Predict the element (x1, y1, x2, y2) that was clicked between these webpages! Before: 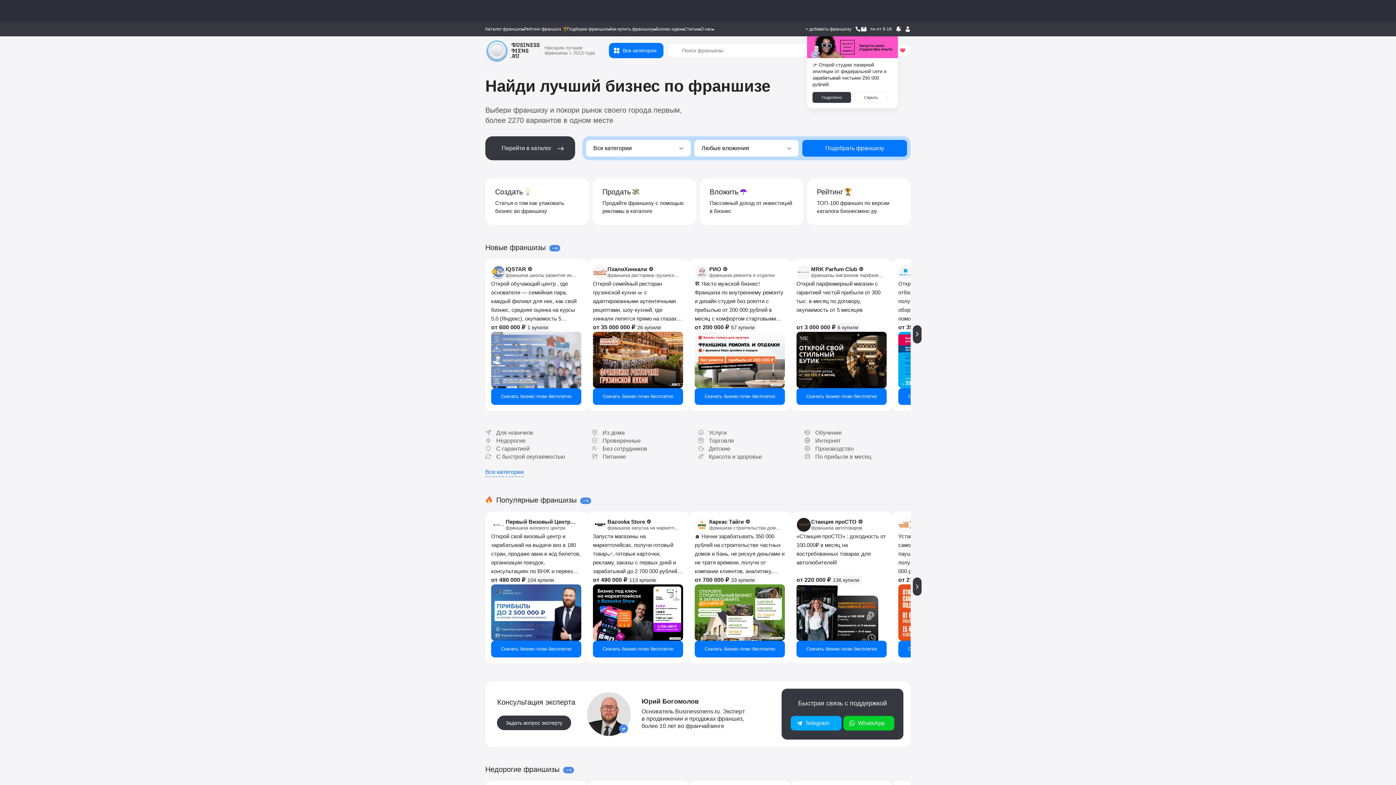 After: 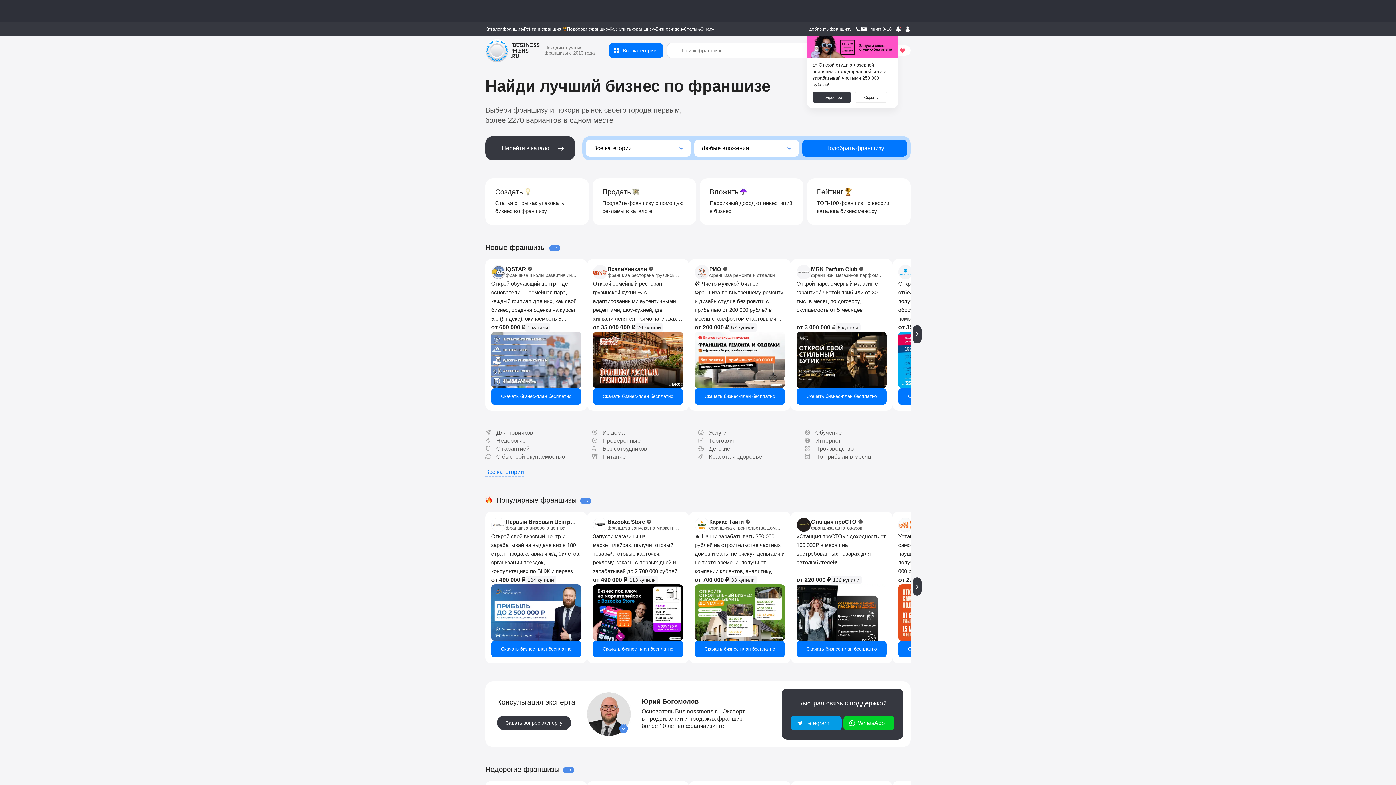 Action: label: Telegram bbox: (790, 716, 841, 730)